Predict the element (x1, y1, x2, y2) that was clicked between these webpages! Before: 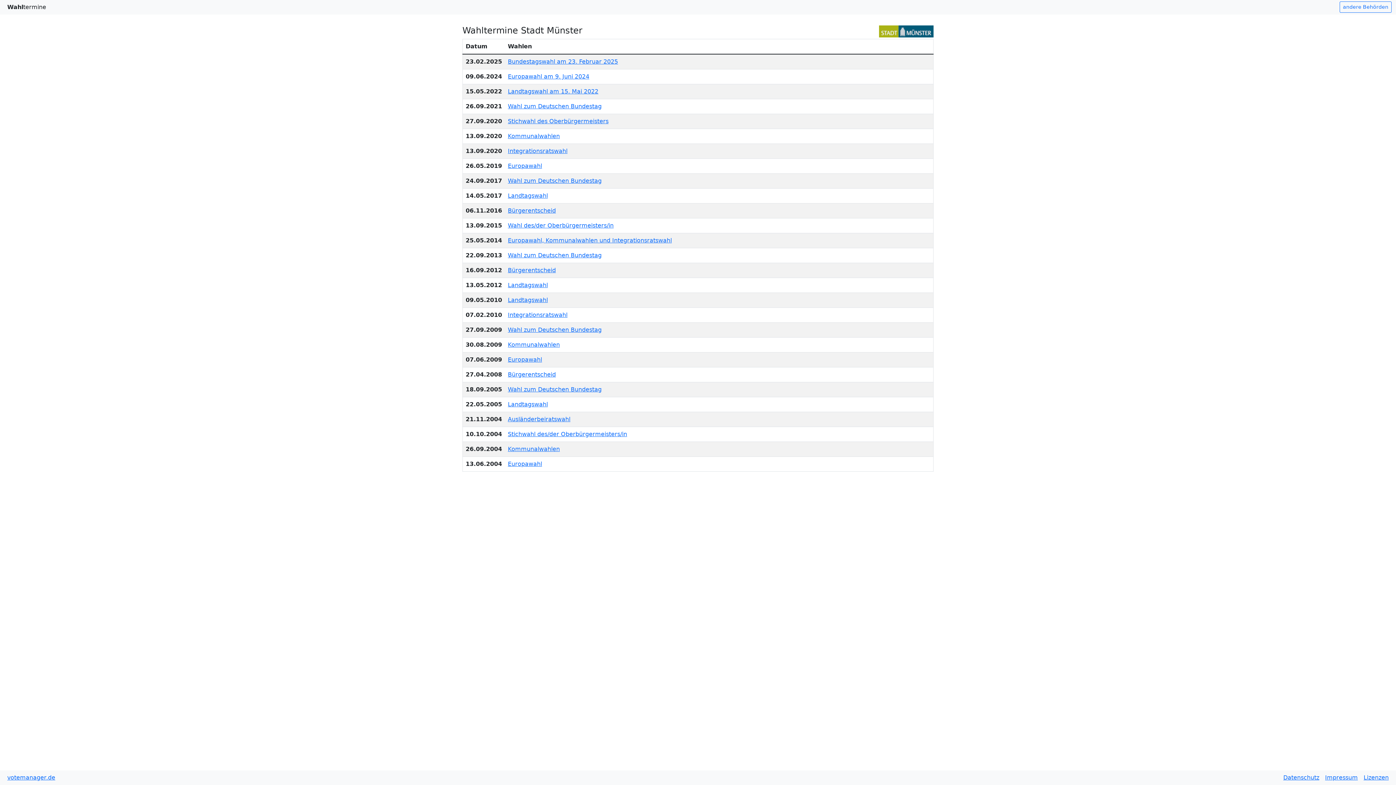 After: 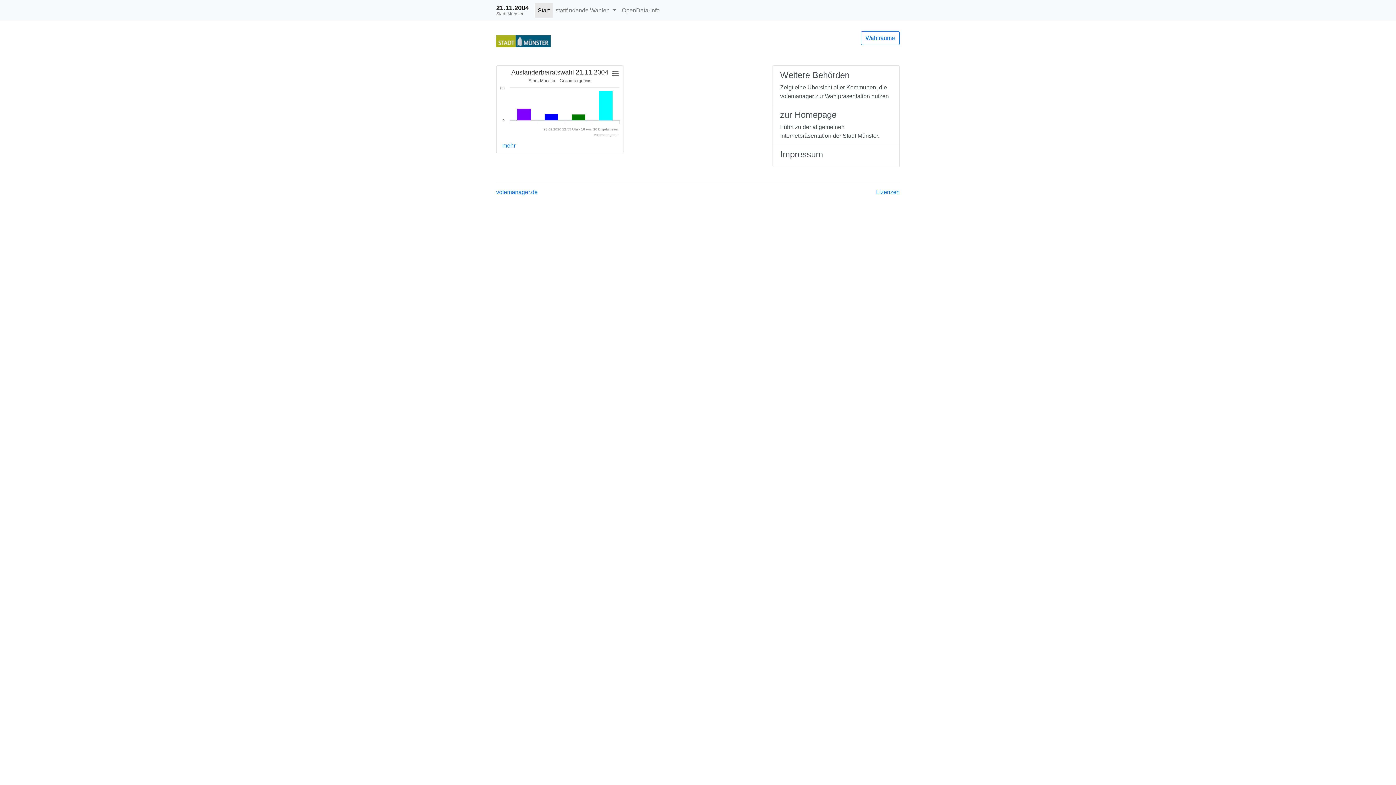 Action: label: Ausländerbeiratswahl bbox: (508, 416, 570, 422)